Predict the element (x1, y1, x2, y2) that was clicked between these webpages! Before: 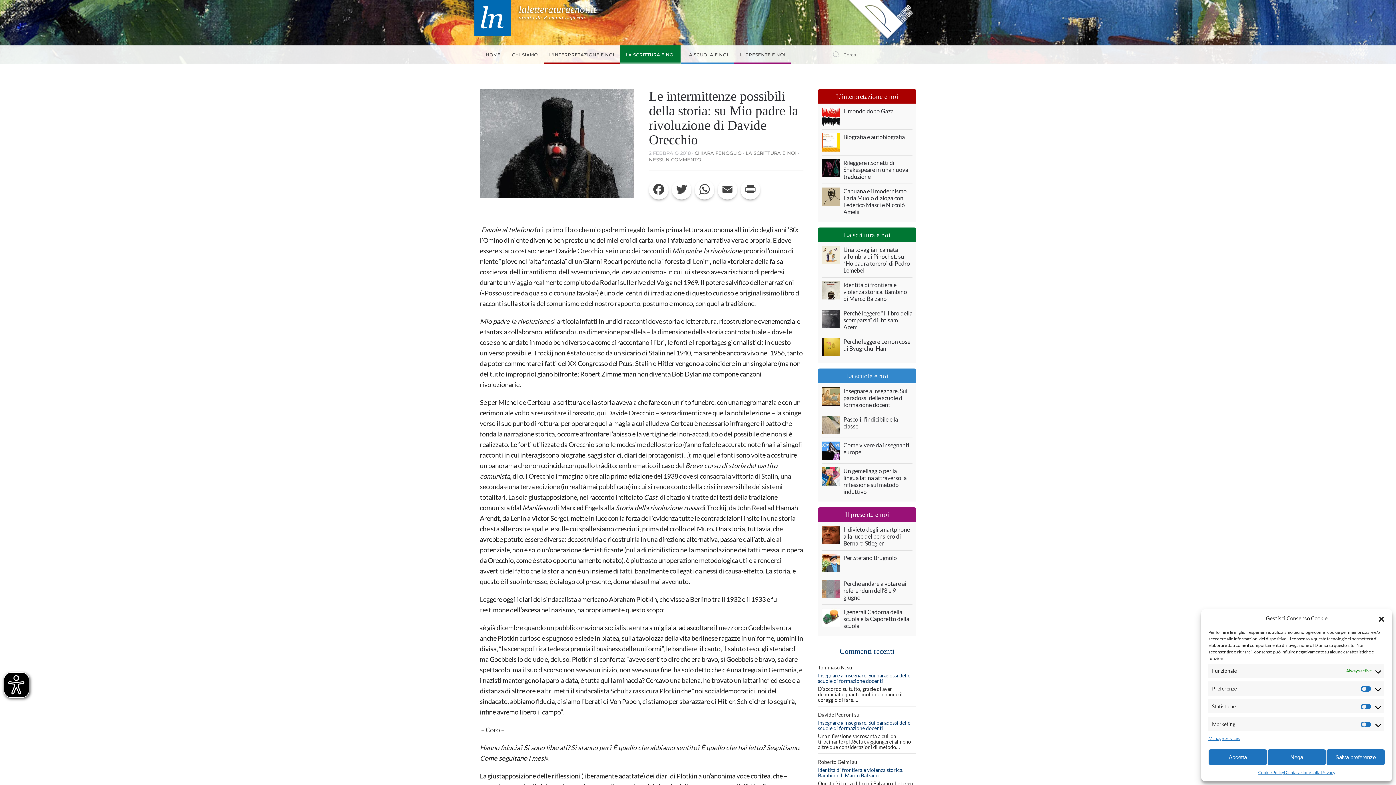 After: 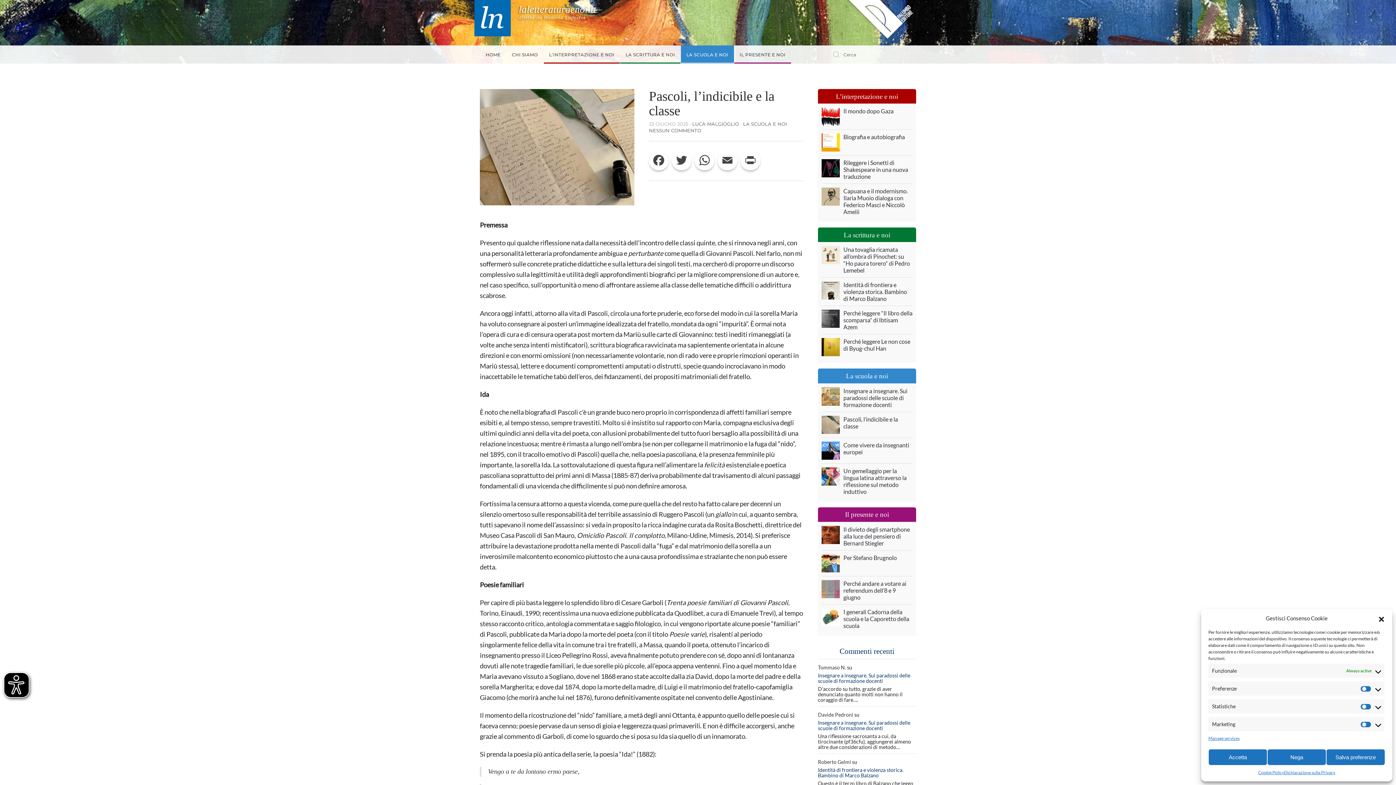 Action: bbox: (821, 415, 912, 434) label: Pascoli, l’indicibile e la classe